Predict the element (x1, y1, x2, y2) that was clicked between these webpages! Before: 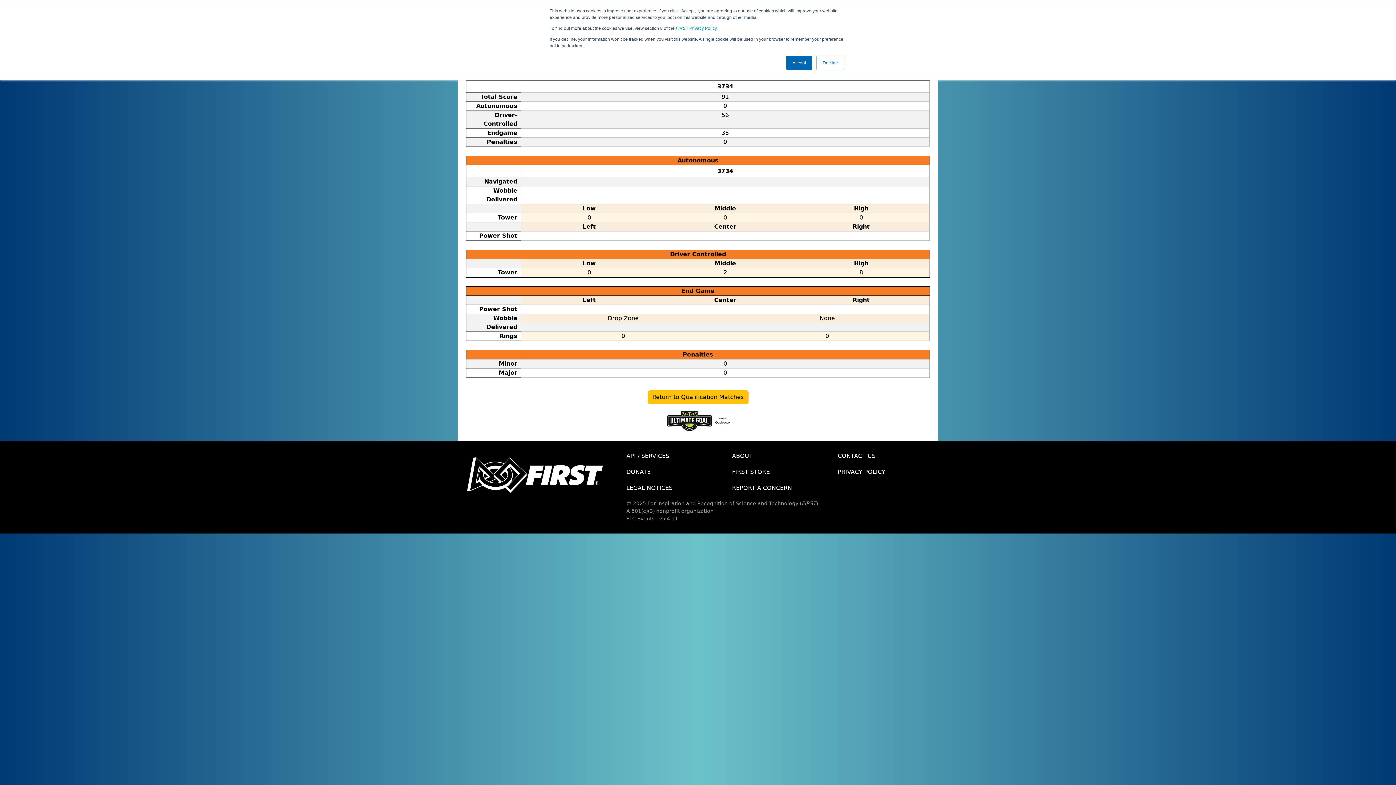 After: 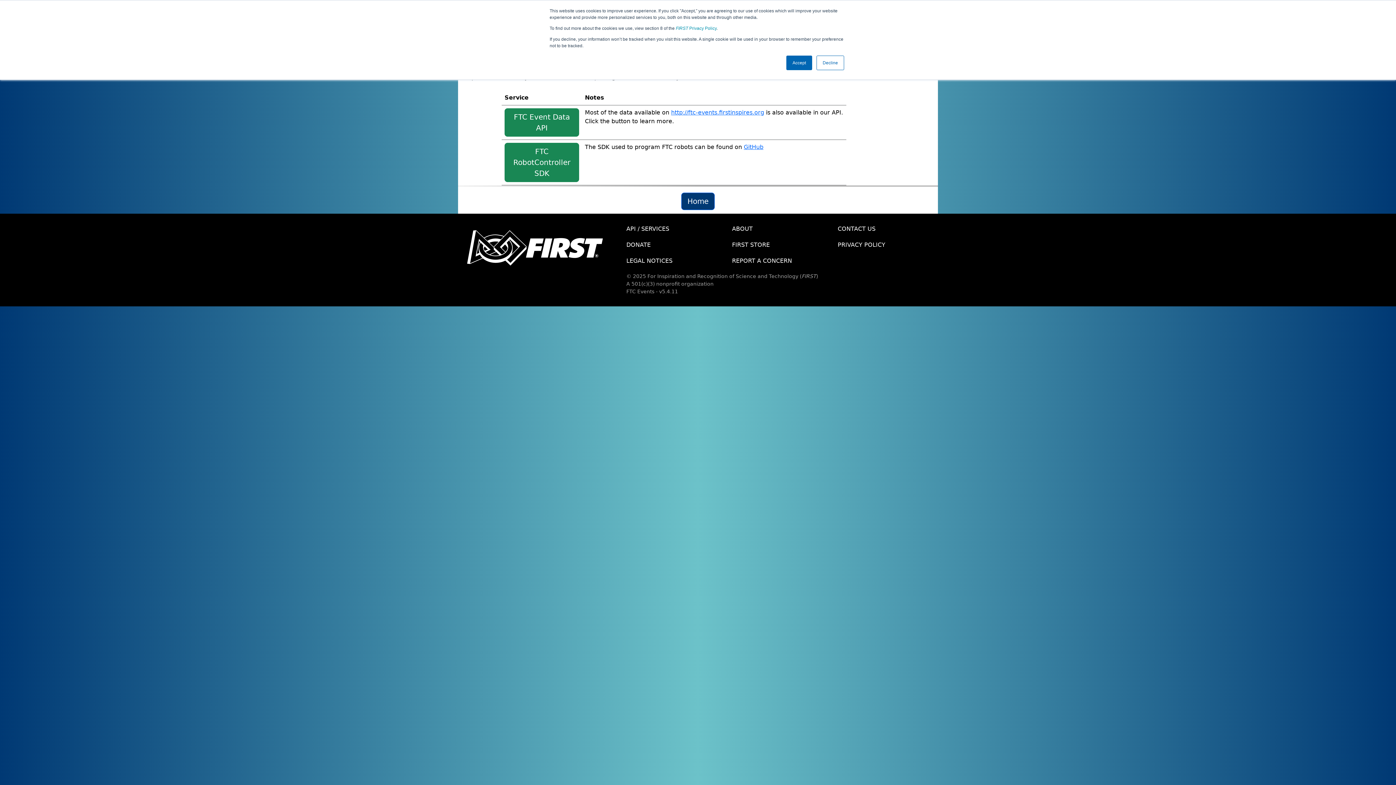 Action: bbox: (621, 448, 726, 464) label: API / SERVICES